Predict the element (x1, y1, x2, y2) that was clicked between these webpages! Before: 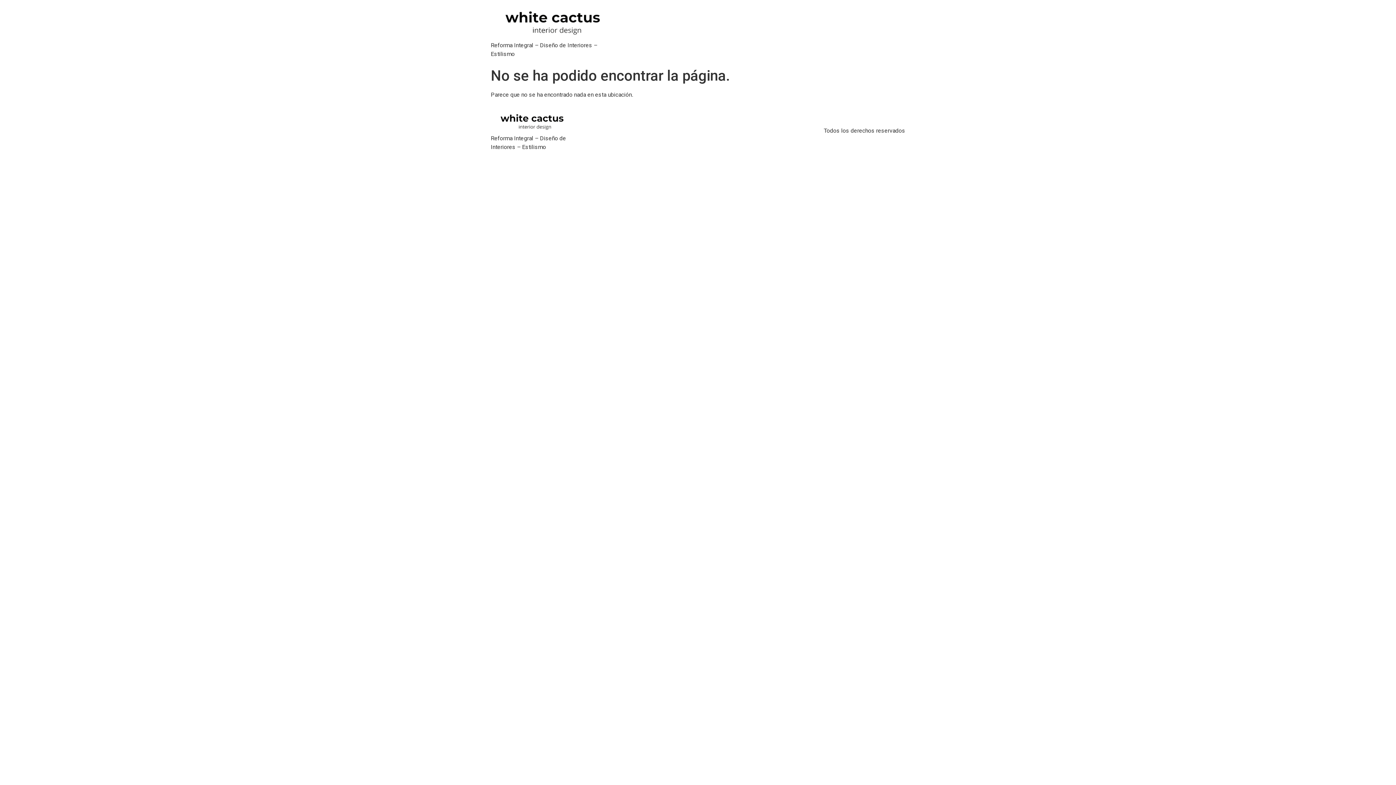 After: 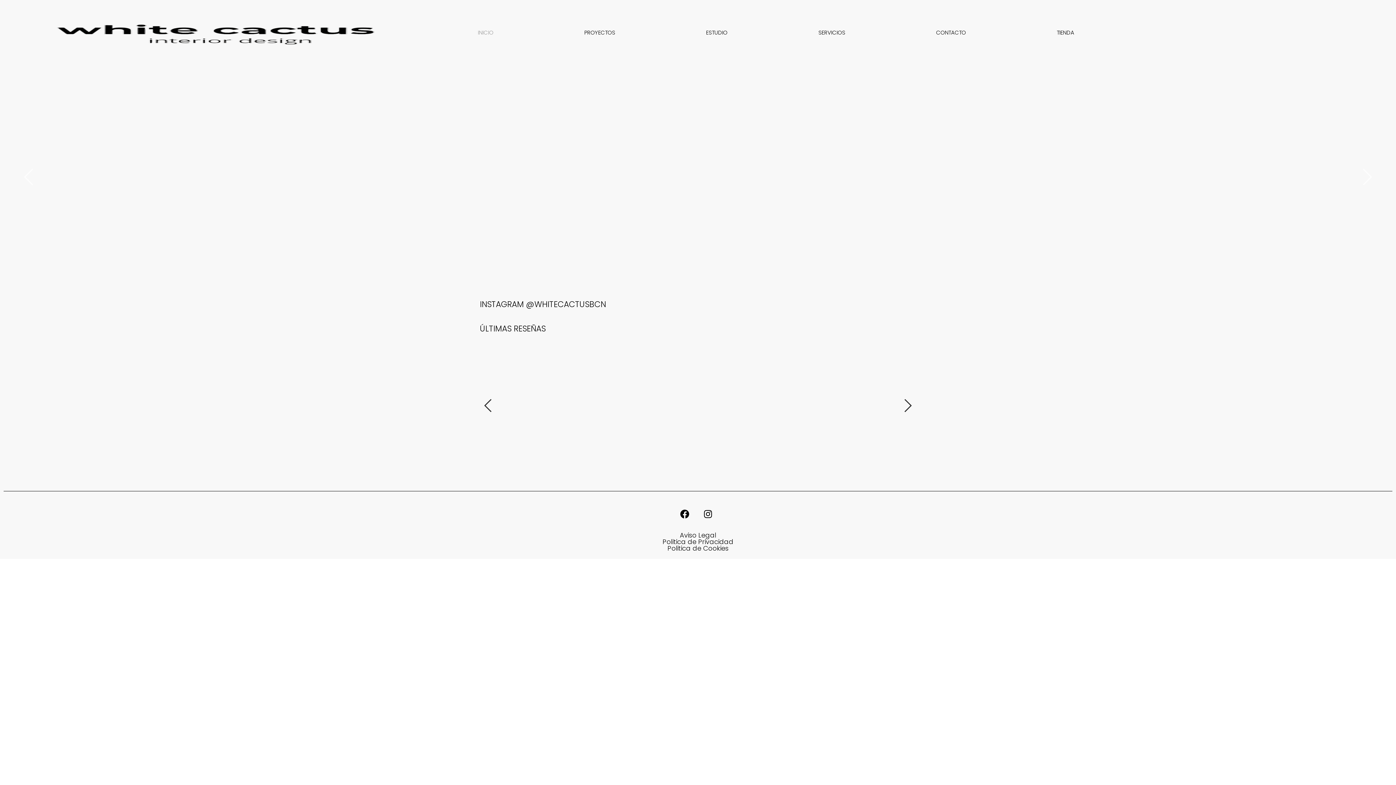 Action: bbox: (490, 5, 615, 41)